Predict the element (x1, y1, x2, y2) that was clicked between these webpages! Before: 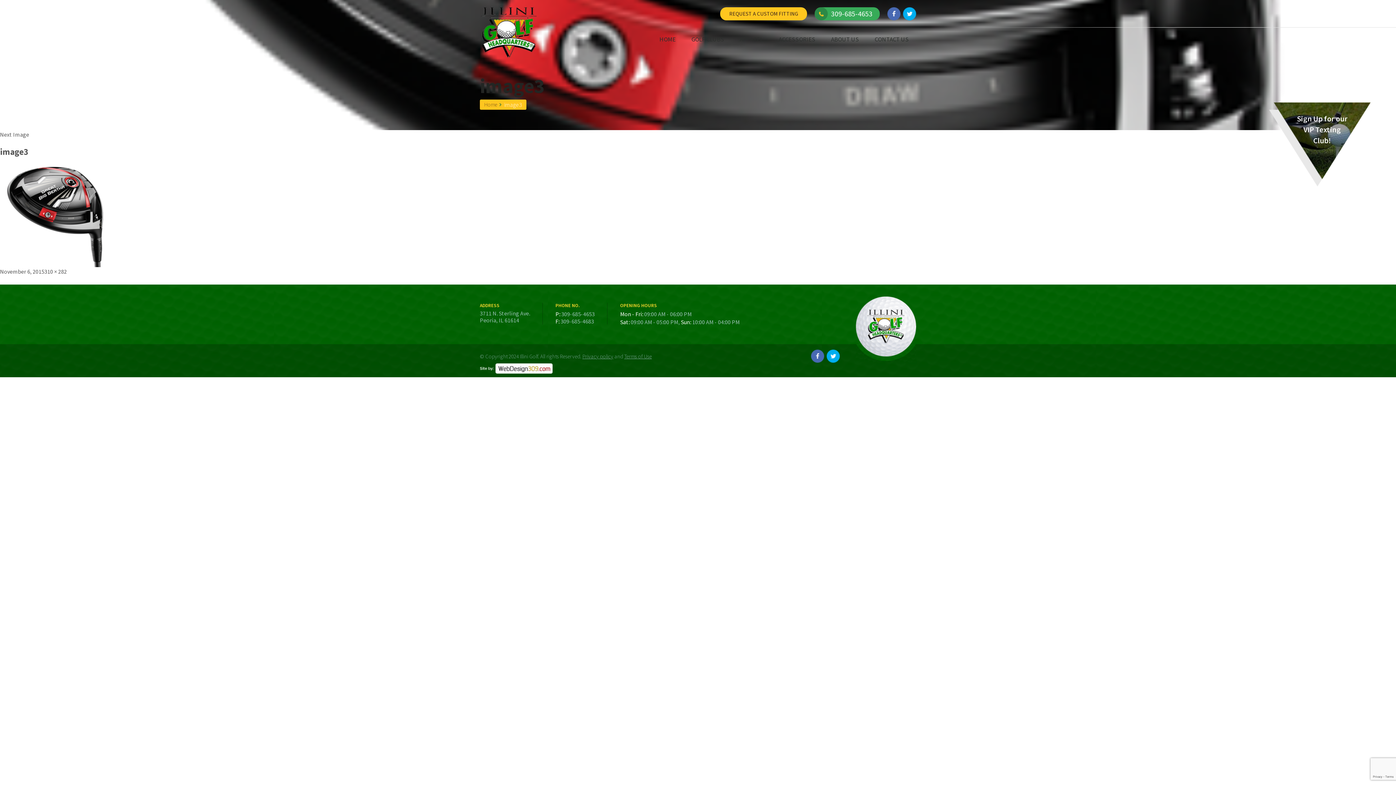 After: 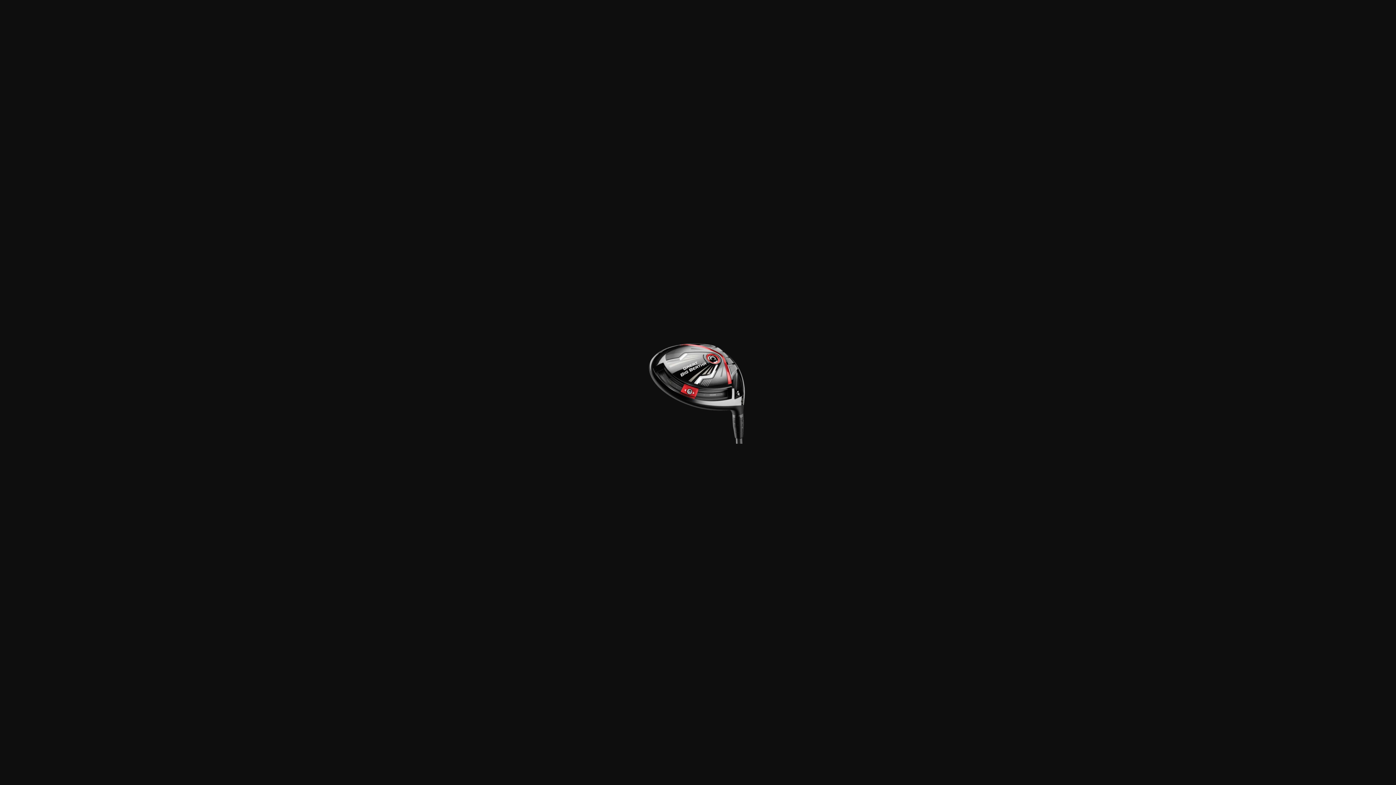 Action: bbox: (44, 267, 66, 275) label: 310 × 282